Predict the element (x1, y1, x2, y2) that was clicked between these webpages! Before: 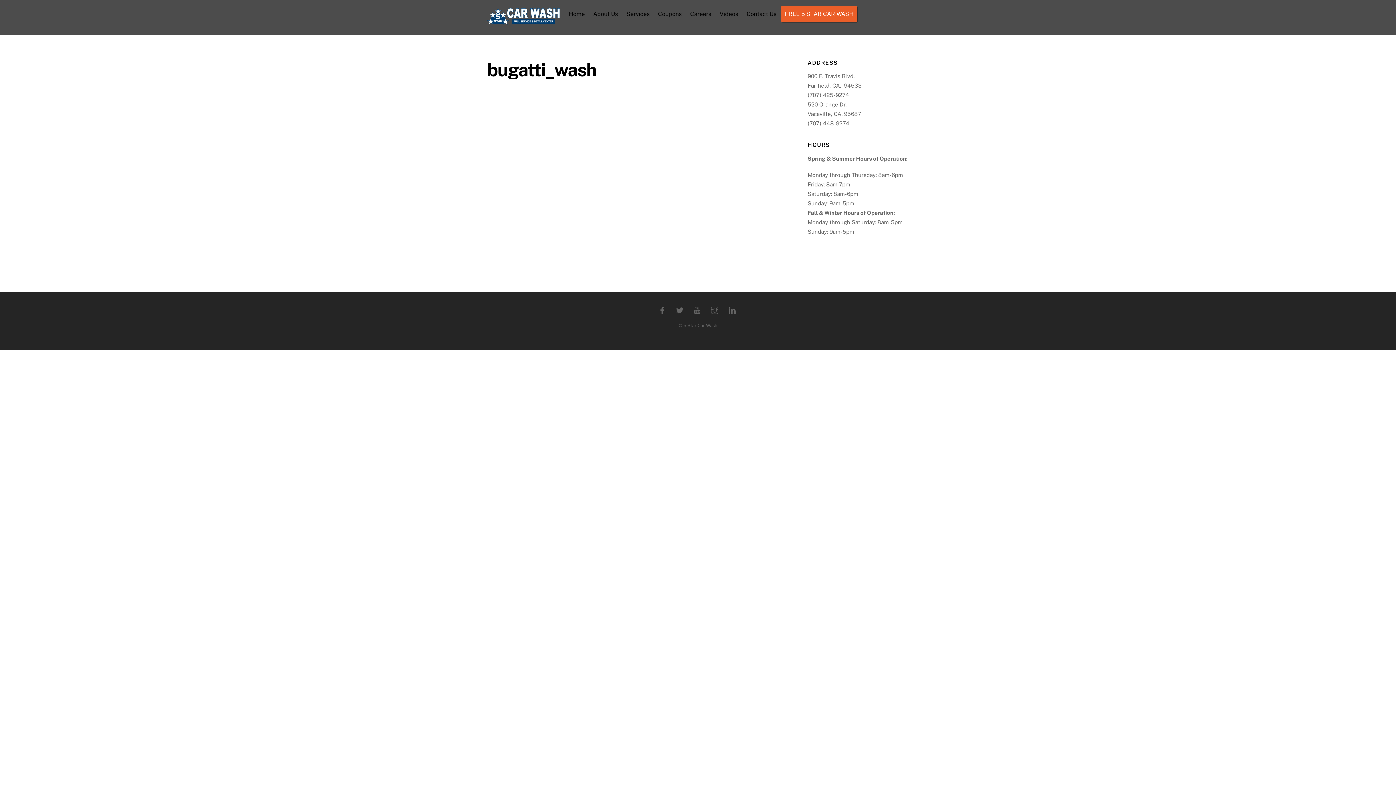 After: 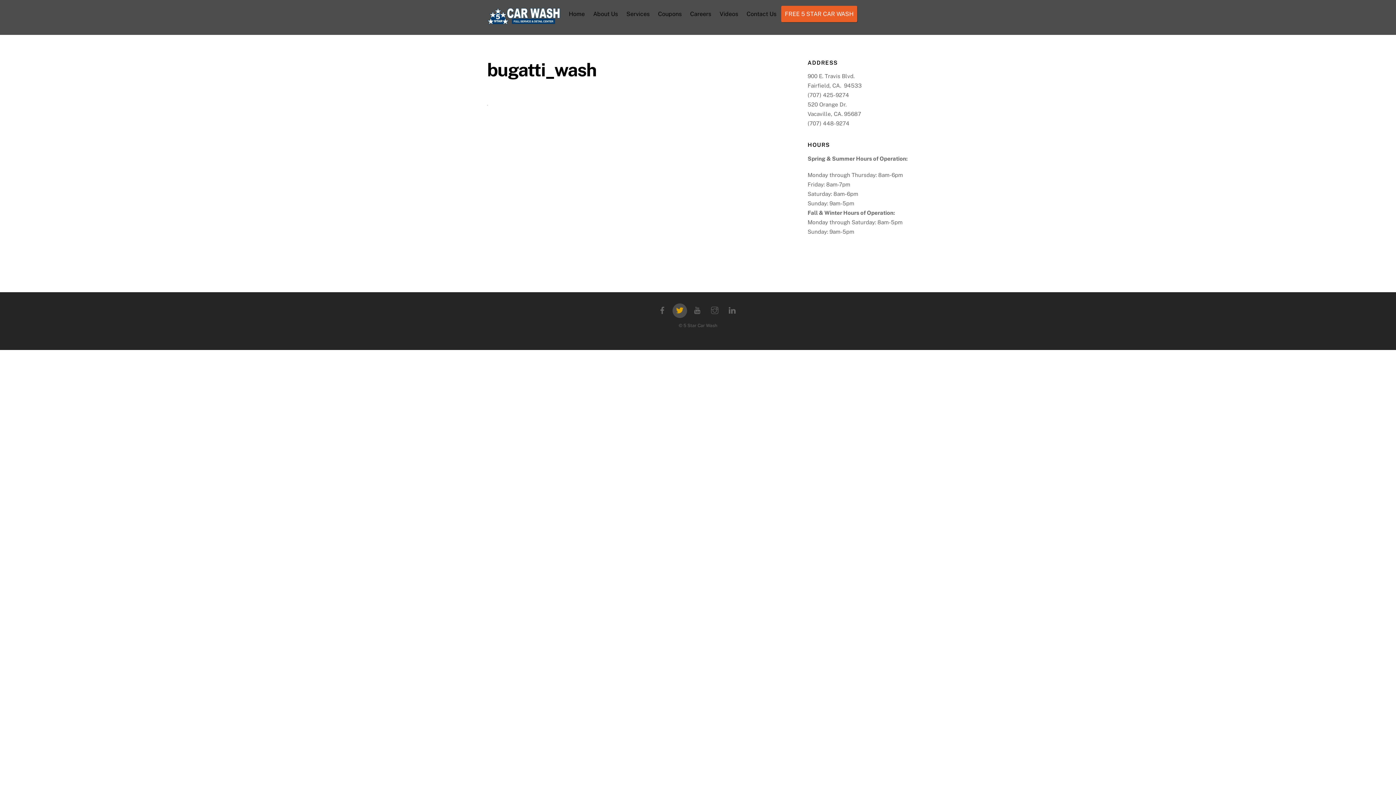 Action: label: twitter bbox: (672, 307, 687, 313)